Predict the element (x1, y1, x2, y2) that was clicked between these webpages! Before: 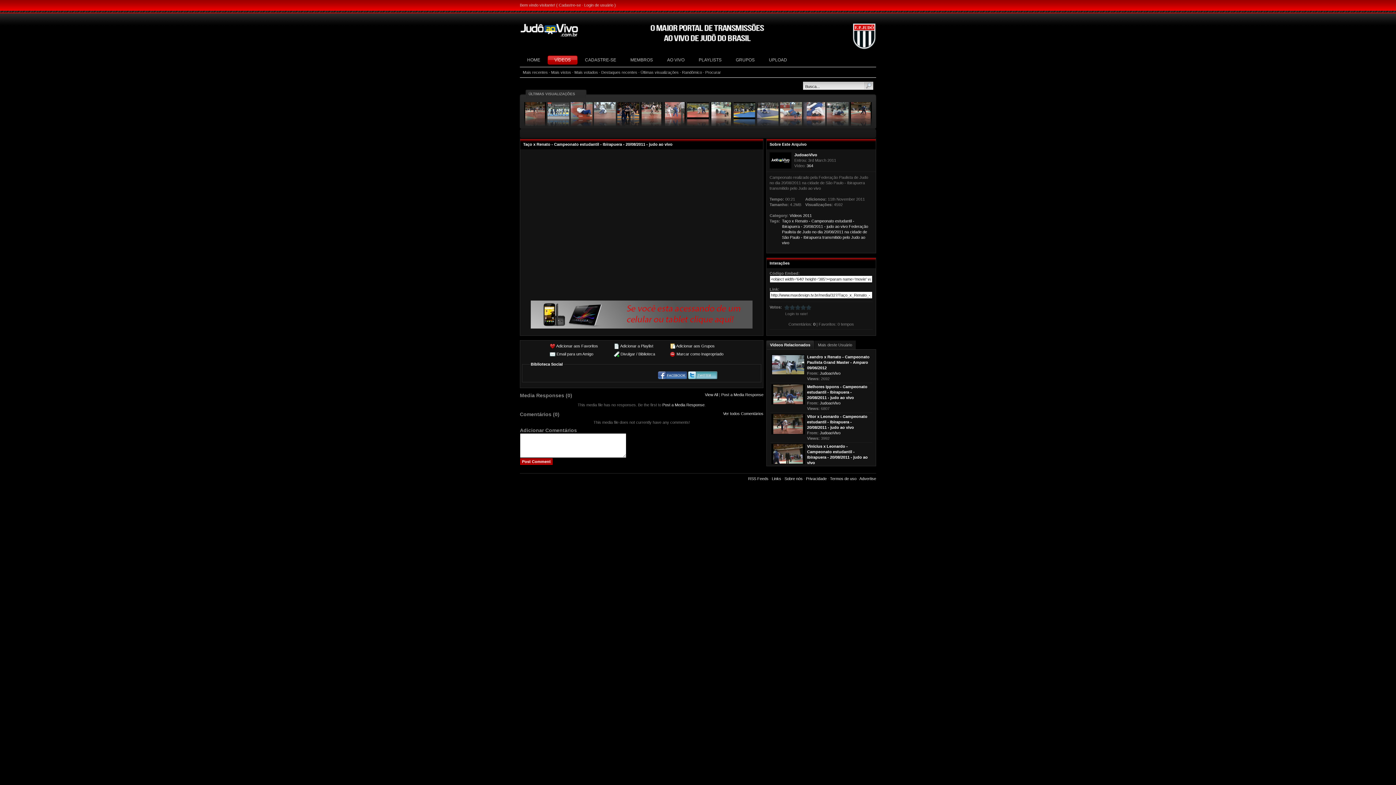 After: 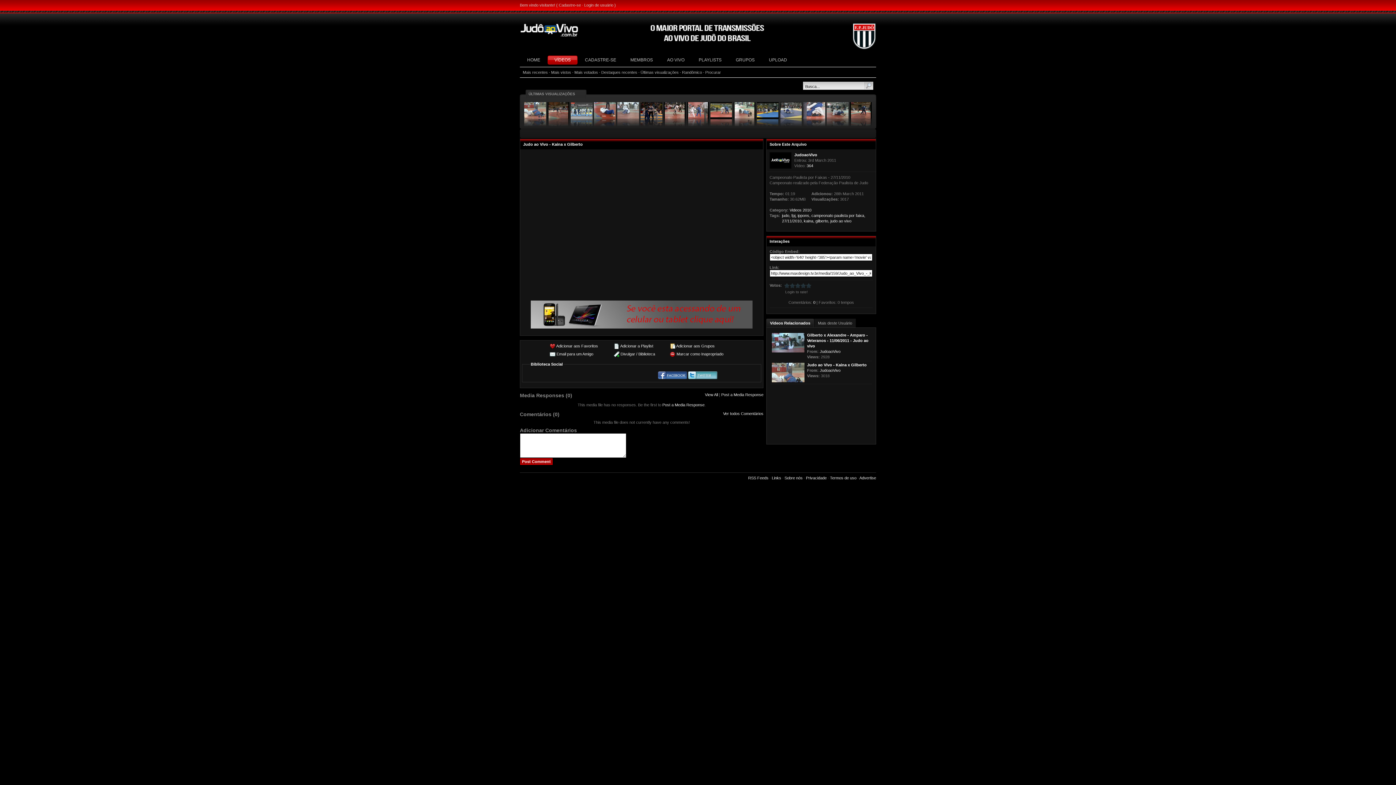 Action: bbox: (780, 102, 803, 126)